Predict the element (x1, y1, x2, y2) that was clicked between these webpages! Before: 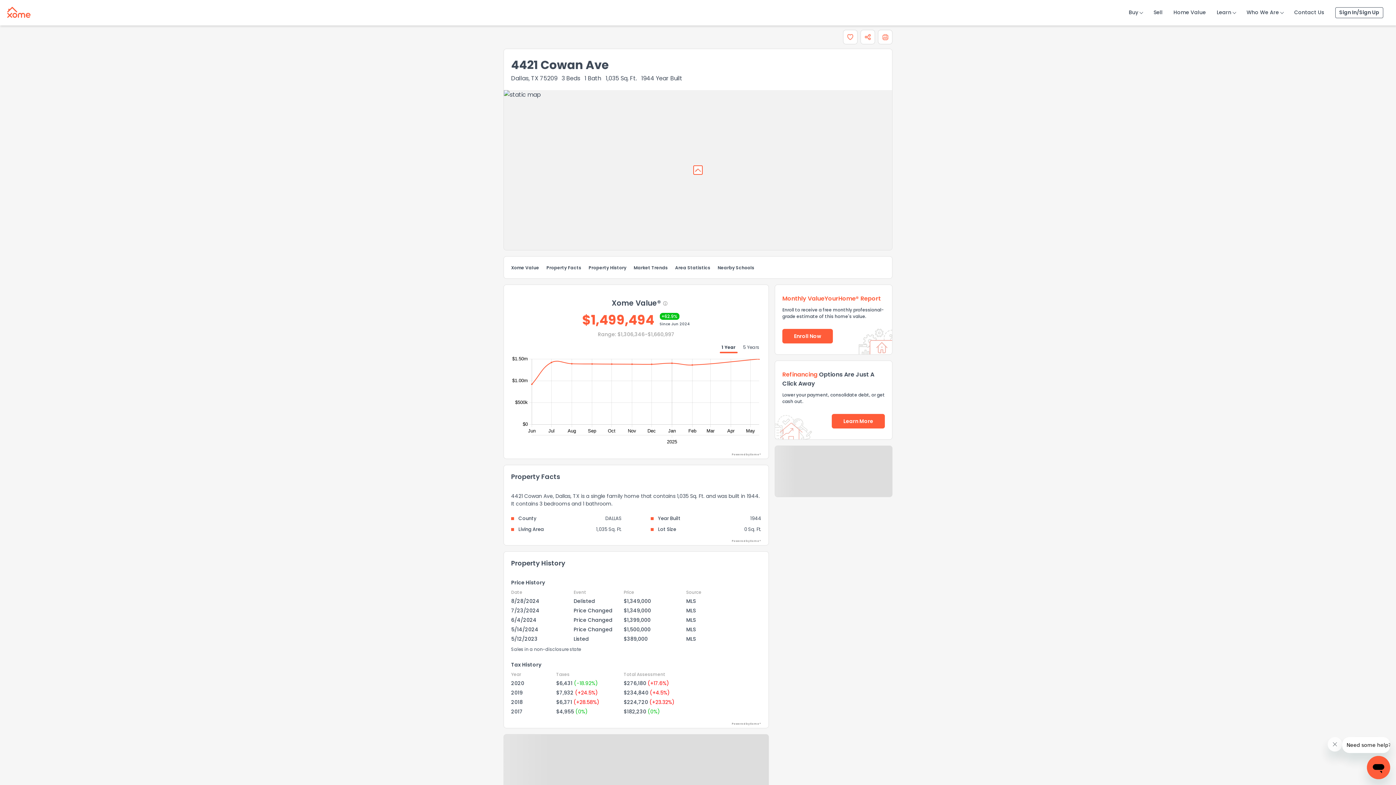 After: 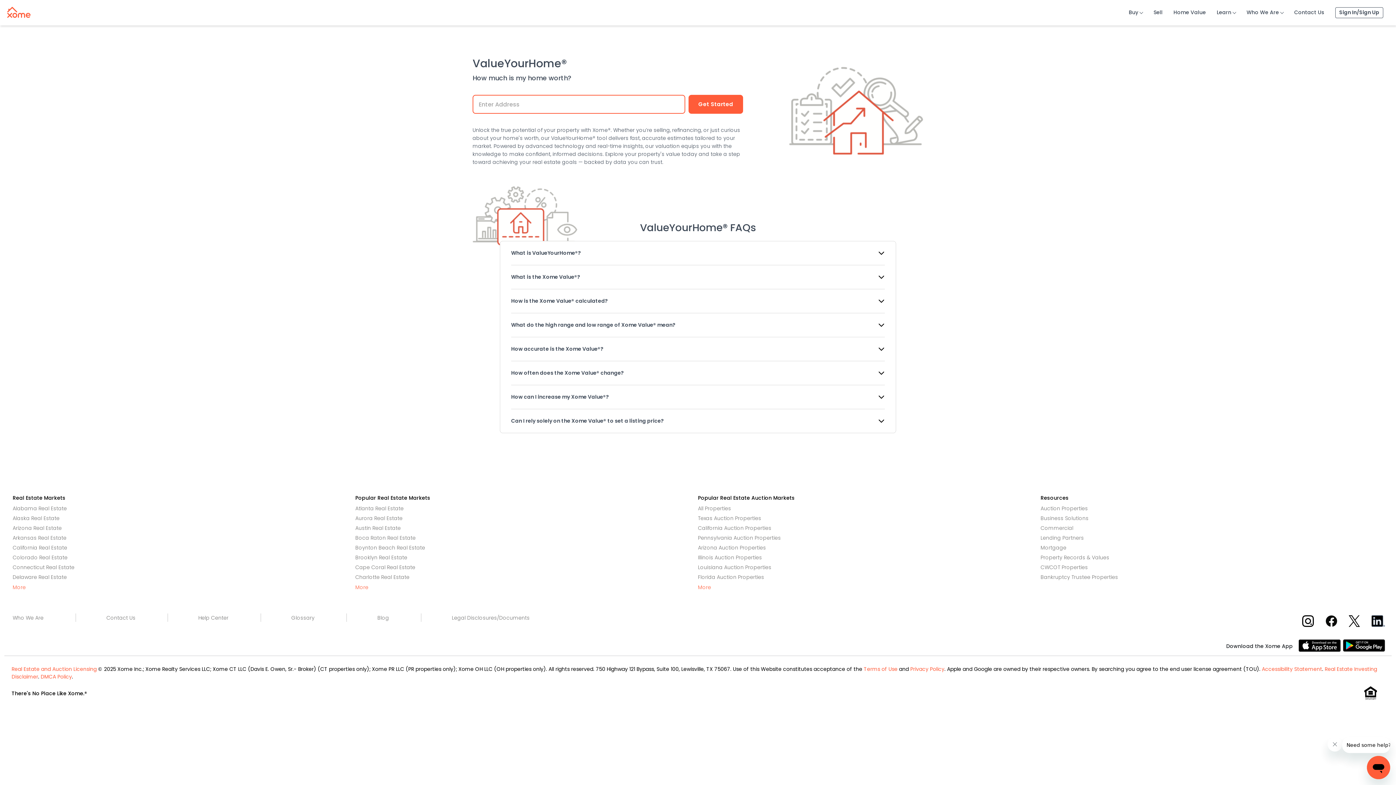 Action: bbox: (1173, 0, 1206, 25) label: Home Value